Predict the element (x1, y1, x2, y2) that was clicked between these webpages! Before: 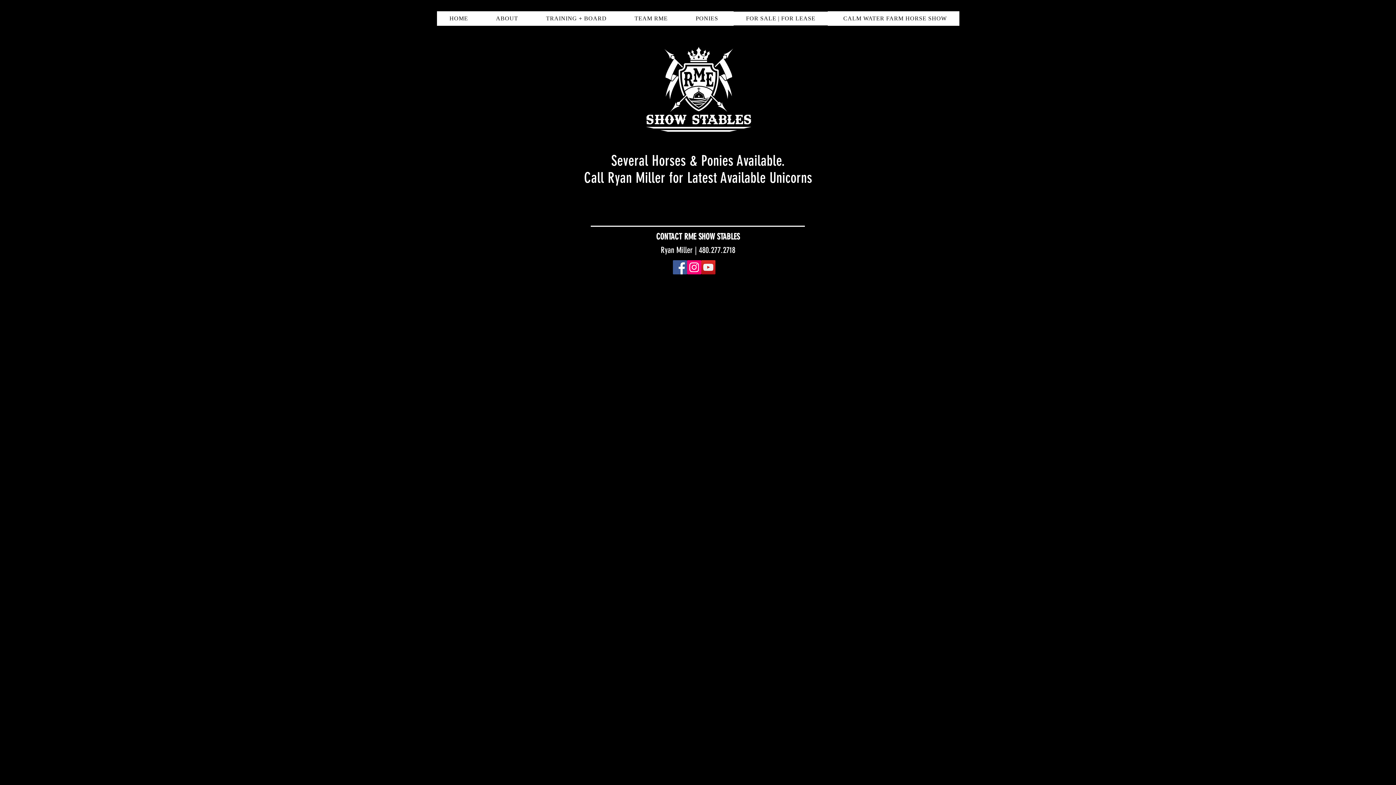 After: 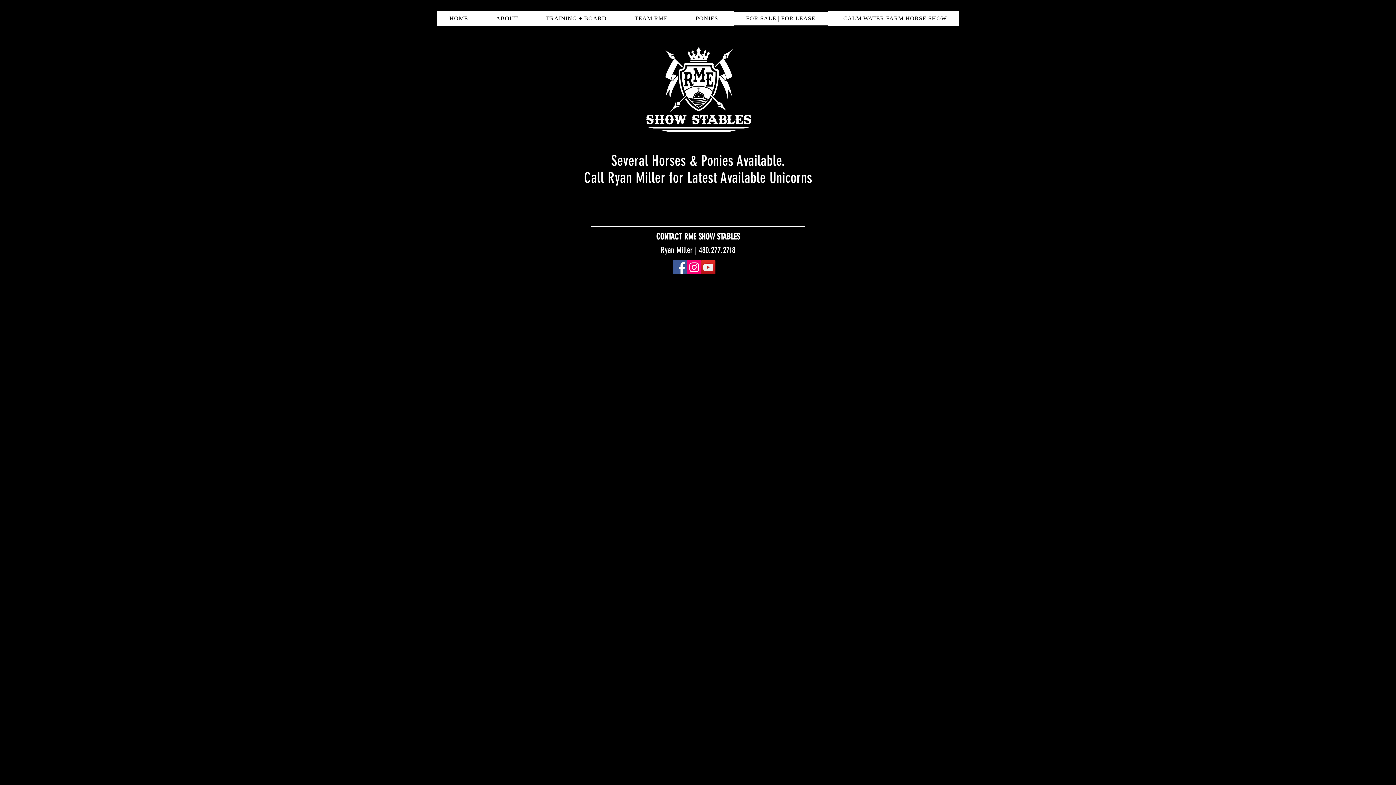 Action: label: Instagram bbox: (687, 260, 701, 274)